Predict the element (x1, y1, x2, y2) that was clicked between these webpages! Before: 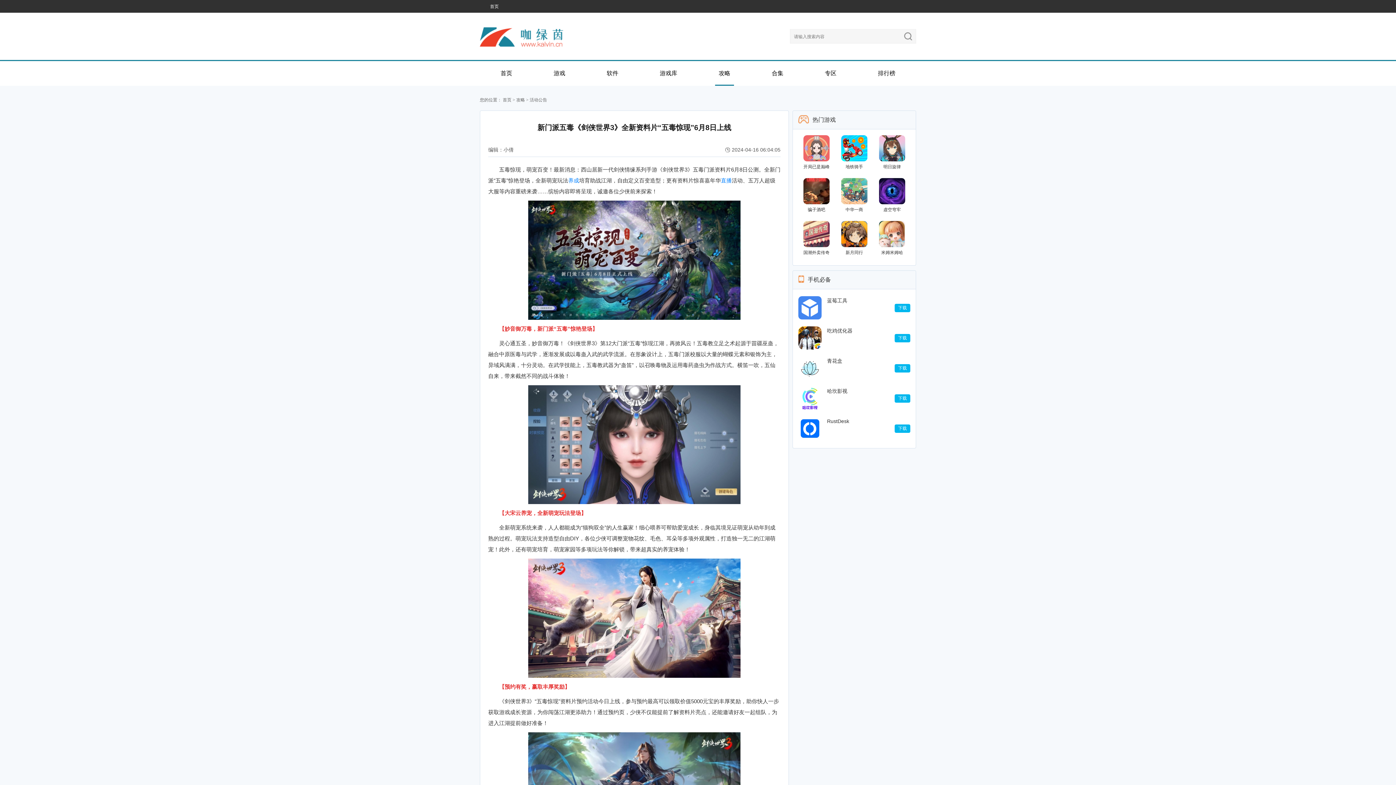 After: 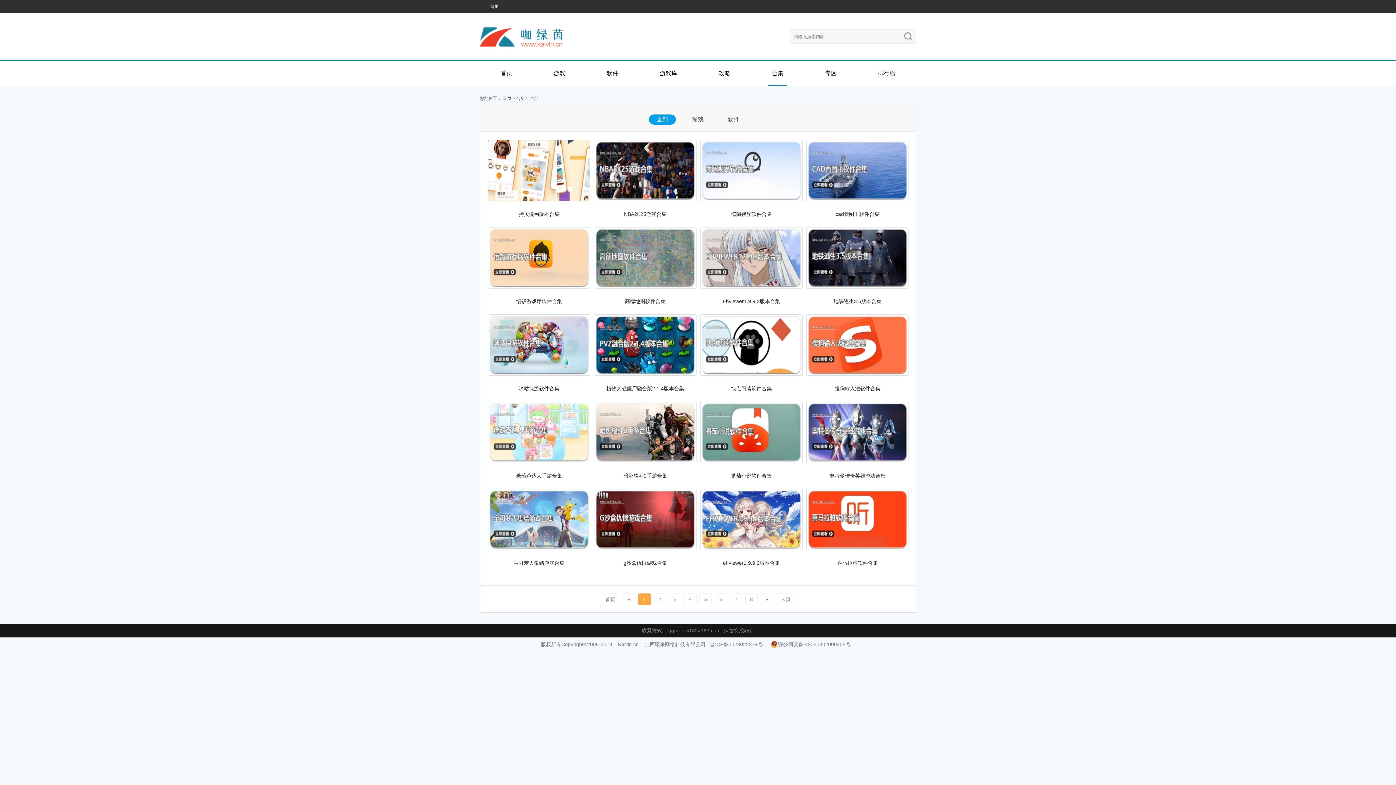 Action: label: 合集 bbox: (768, 61, 787, 85)